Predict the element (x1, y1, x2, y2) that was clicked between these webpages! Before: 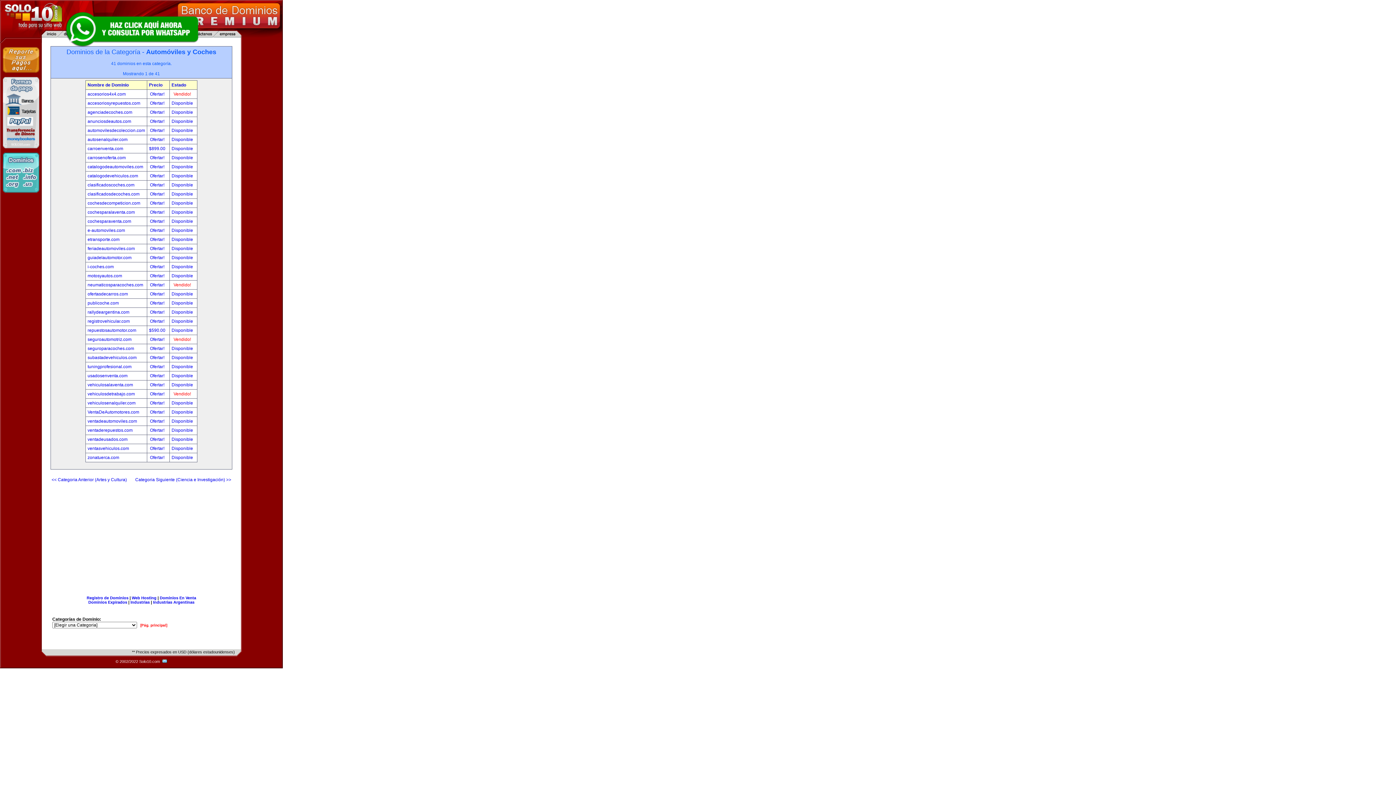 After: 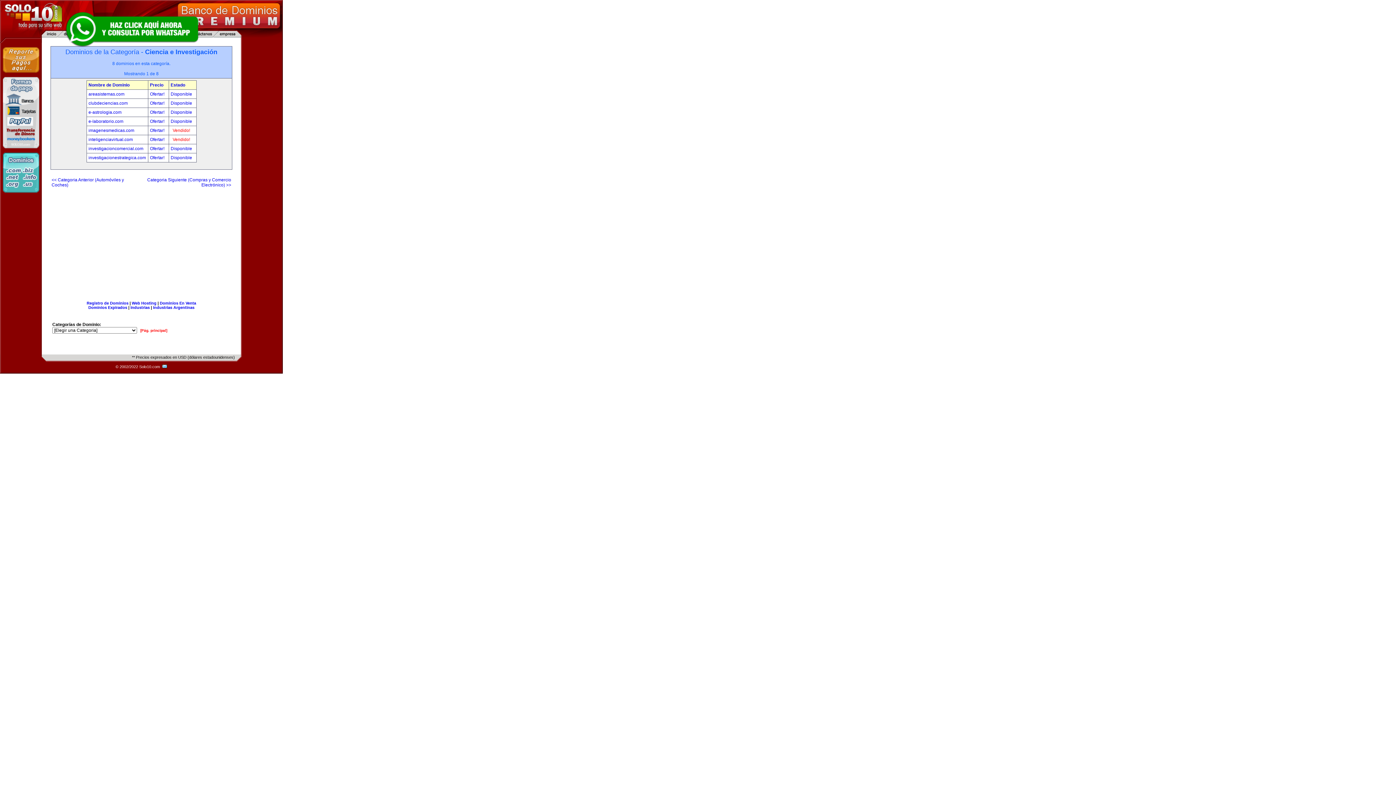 Action: label: Categoria Siguiente (Ciencia e Investigación) >> bbox: (135, 477, 231, 482)